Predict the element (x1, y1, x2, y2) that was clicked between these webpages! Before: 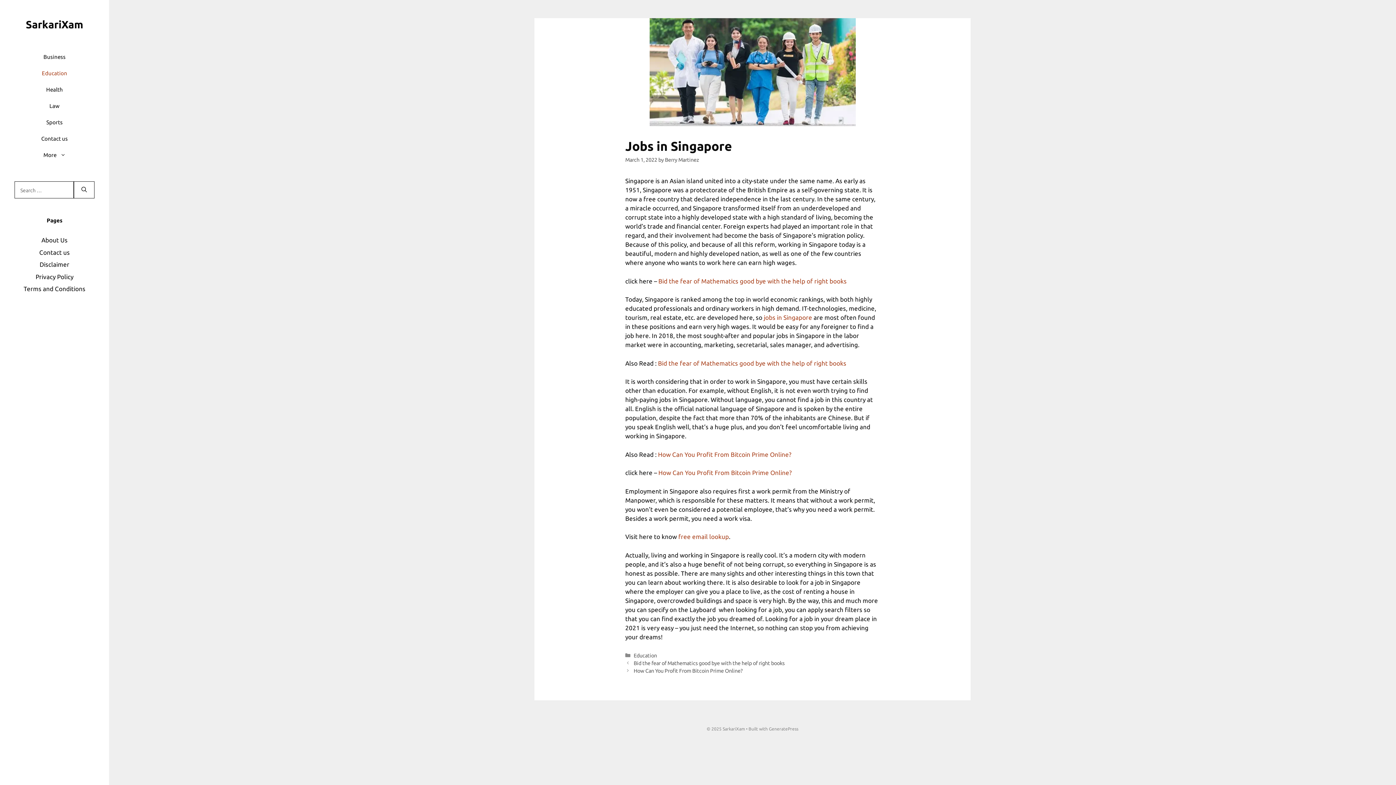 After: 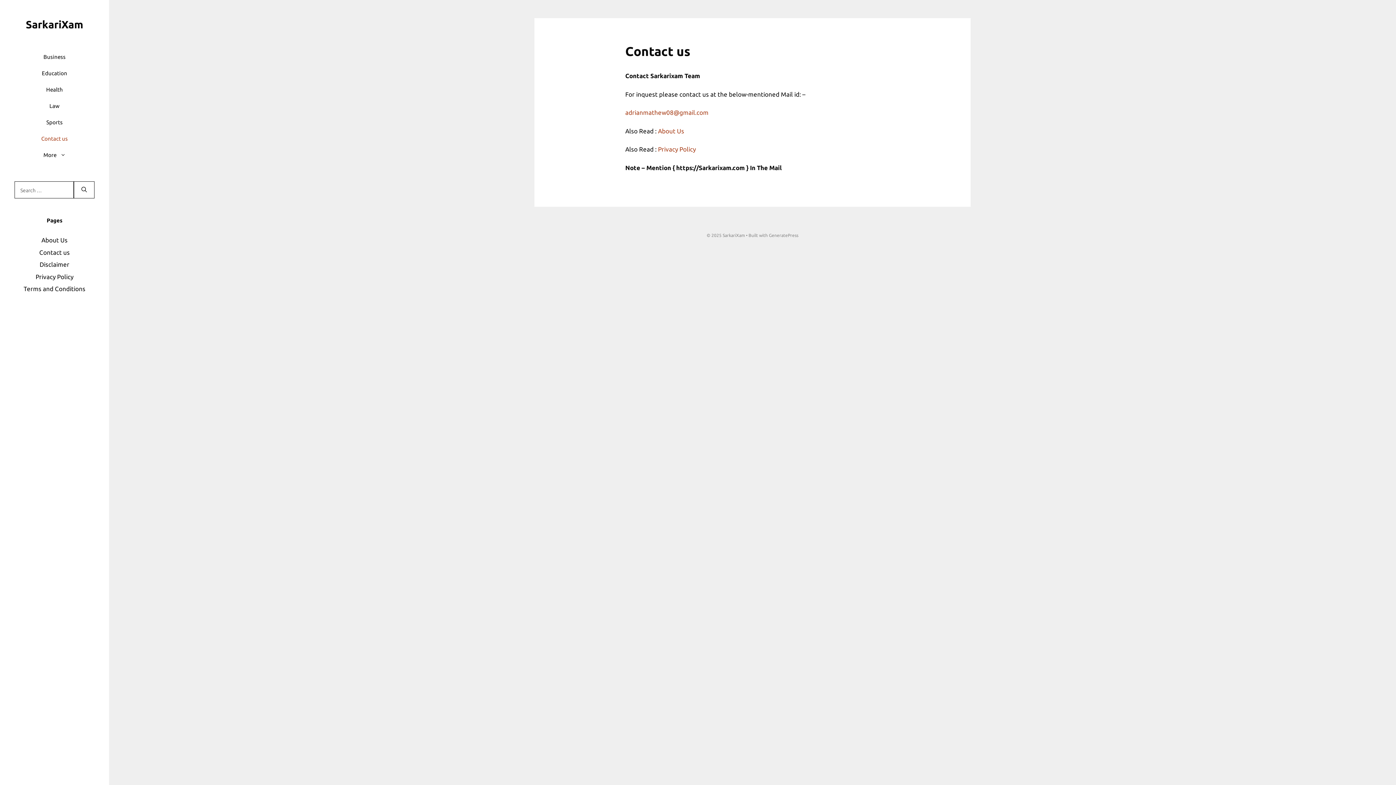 Action: bbox: (39, 248, 69, 255) label: Contact us